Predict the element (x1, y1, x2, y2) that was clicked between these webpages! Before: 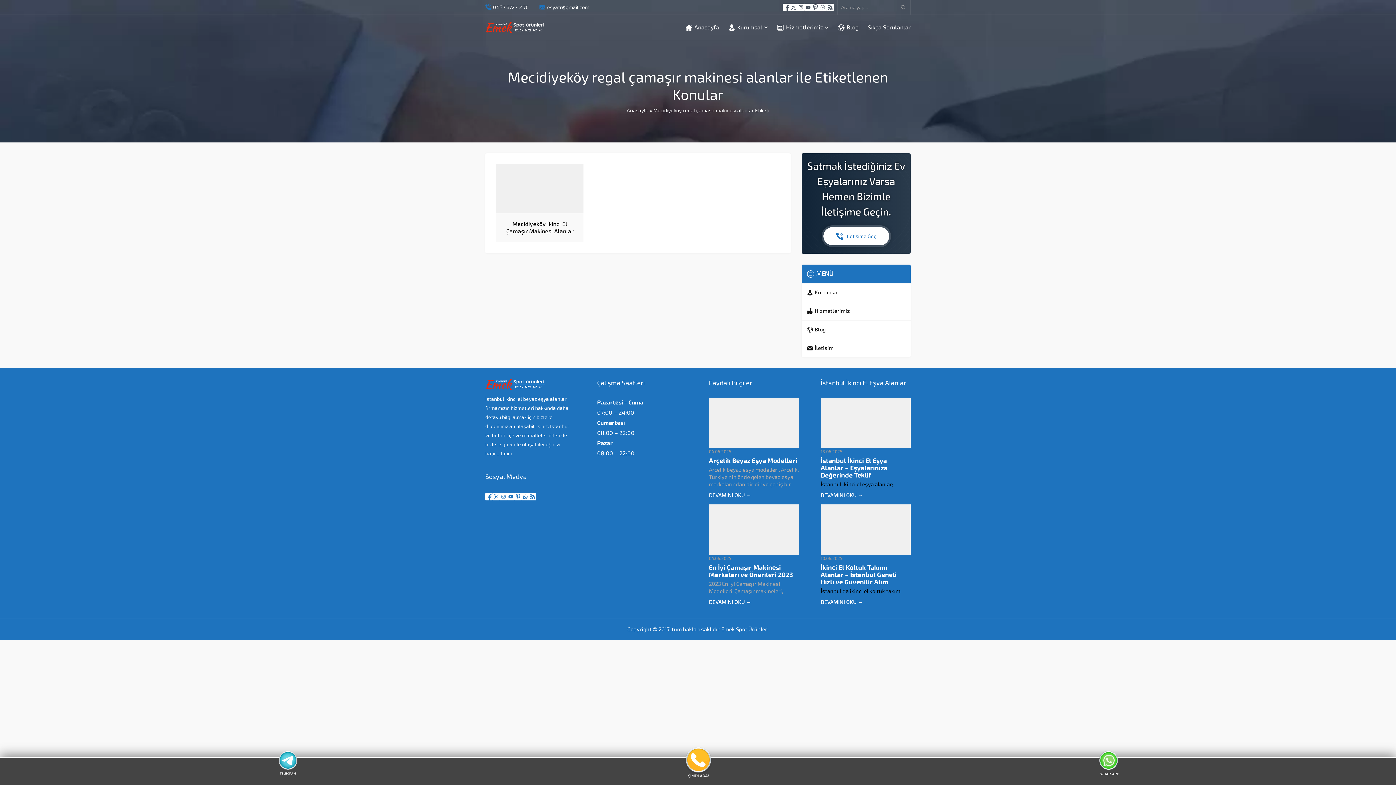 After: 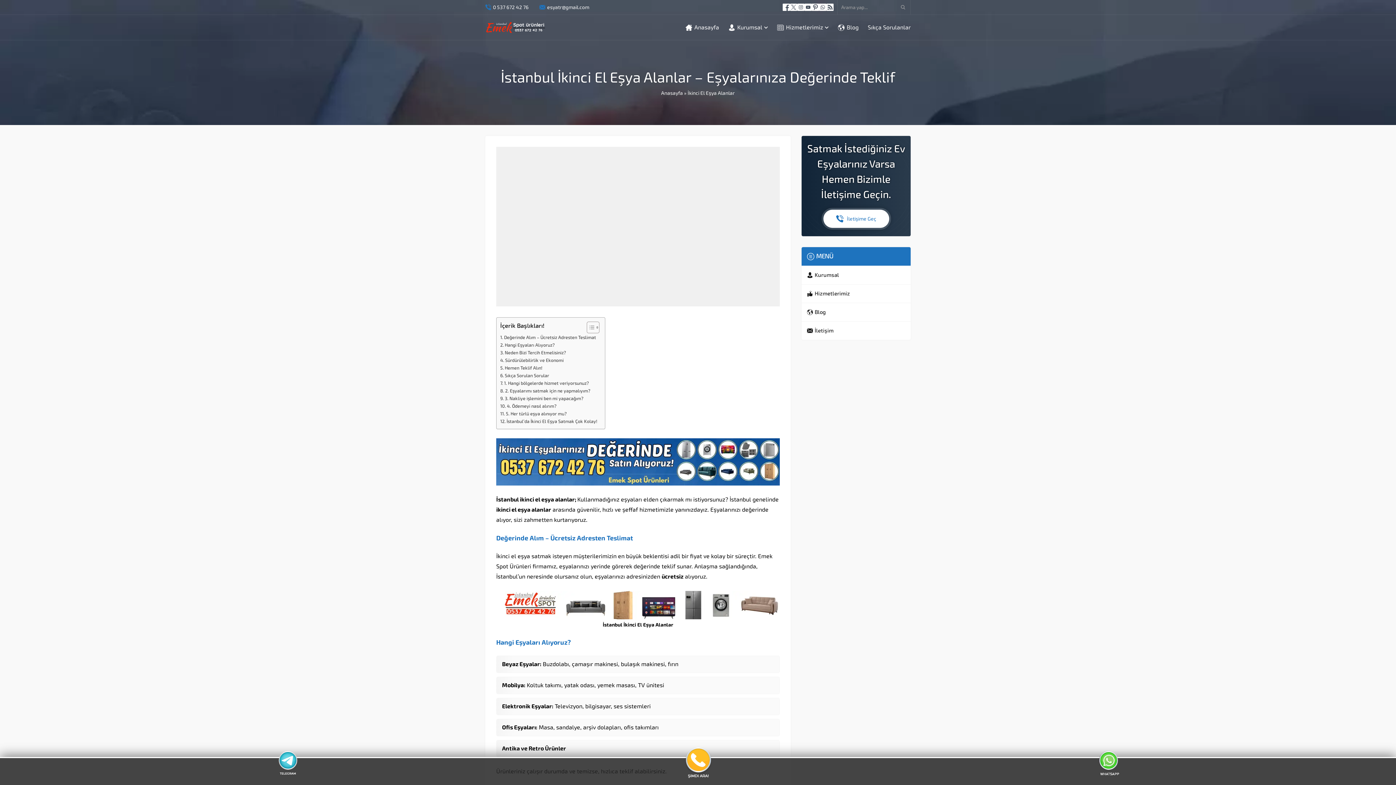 Action: bbox: (820, 397, 910, 448)